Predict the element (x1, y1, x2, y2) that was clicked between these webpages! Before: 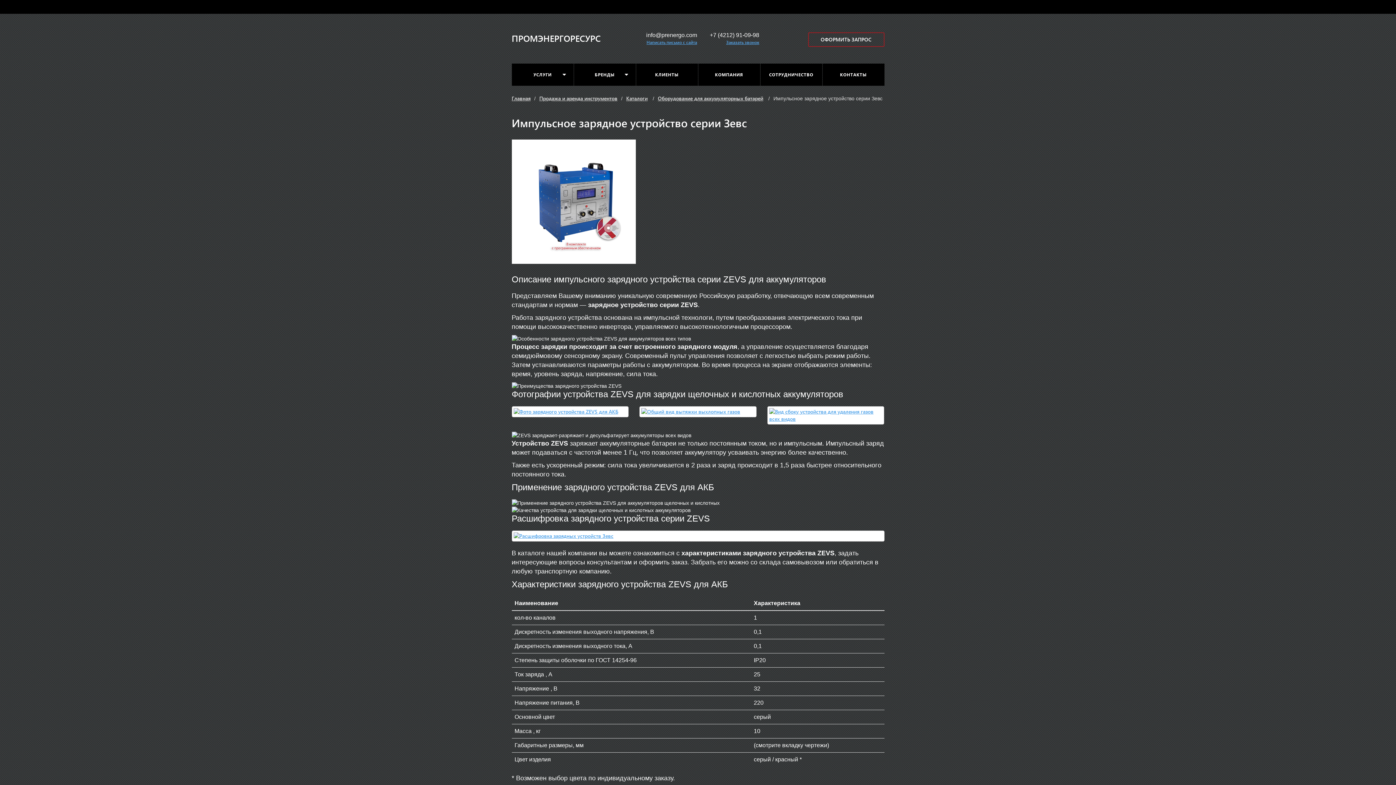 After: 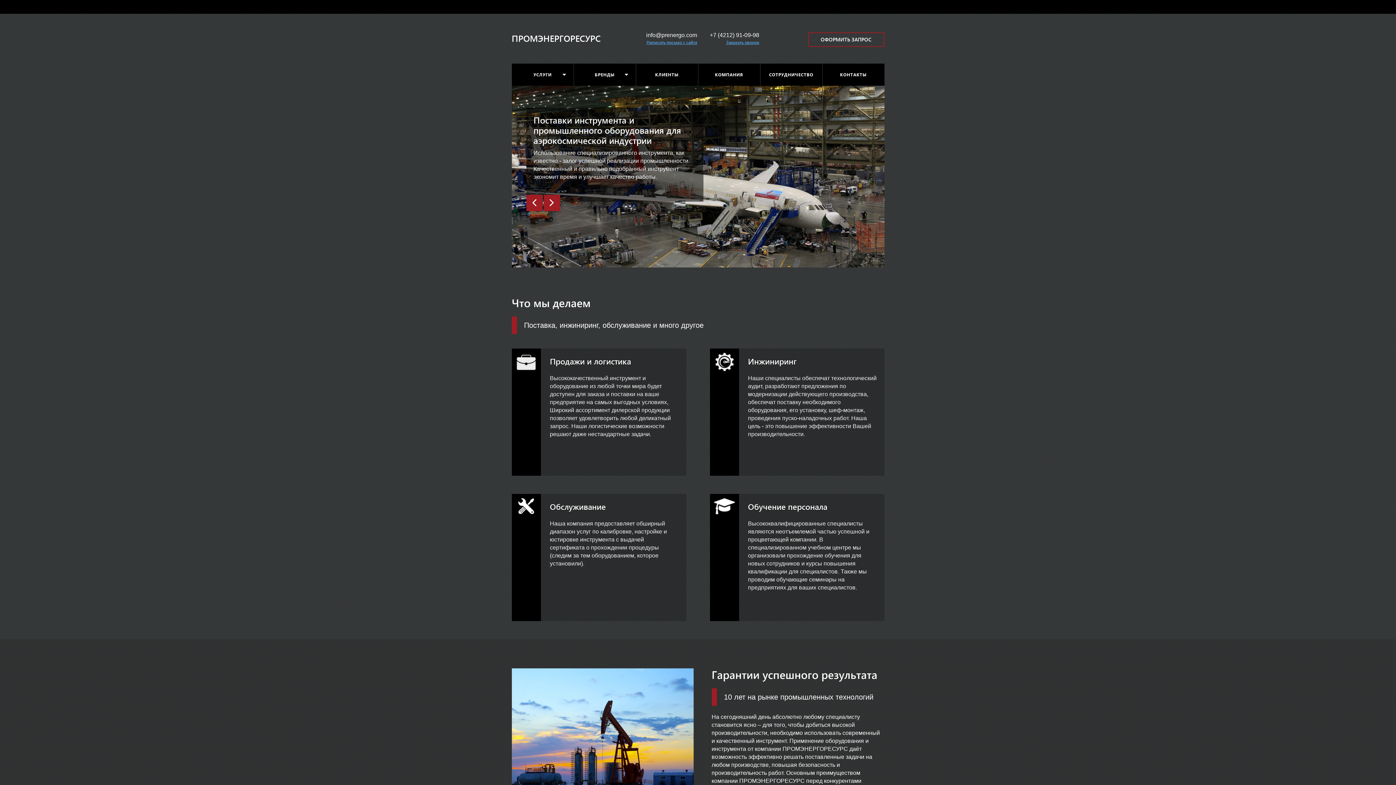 Action: bbox: (511, 94, 530, 101) label: Главная